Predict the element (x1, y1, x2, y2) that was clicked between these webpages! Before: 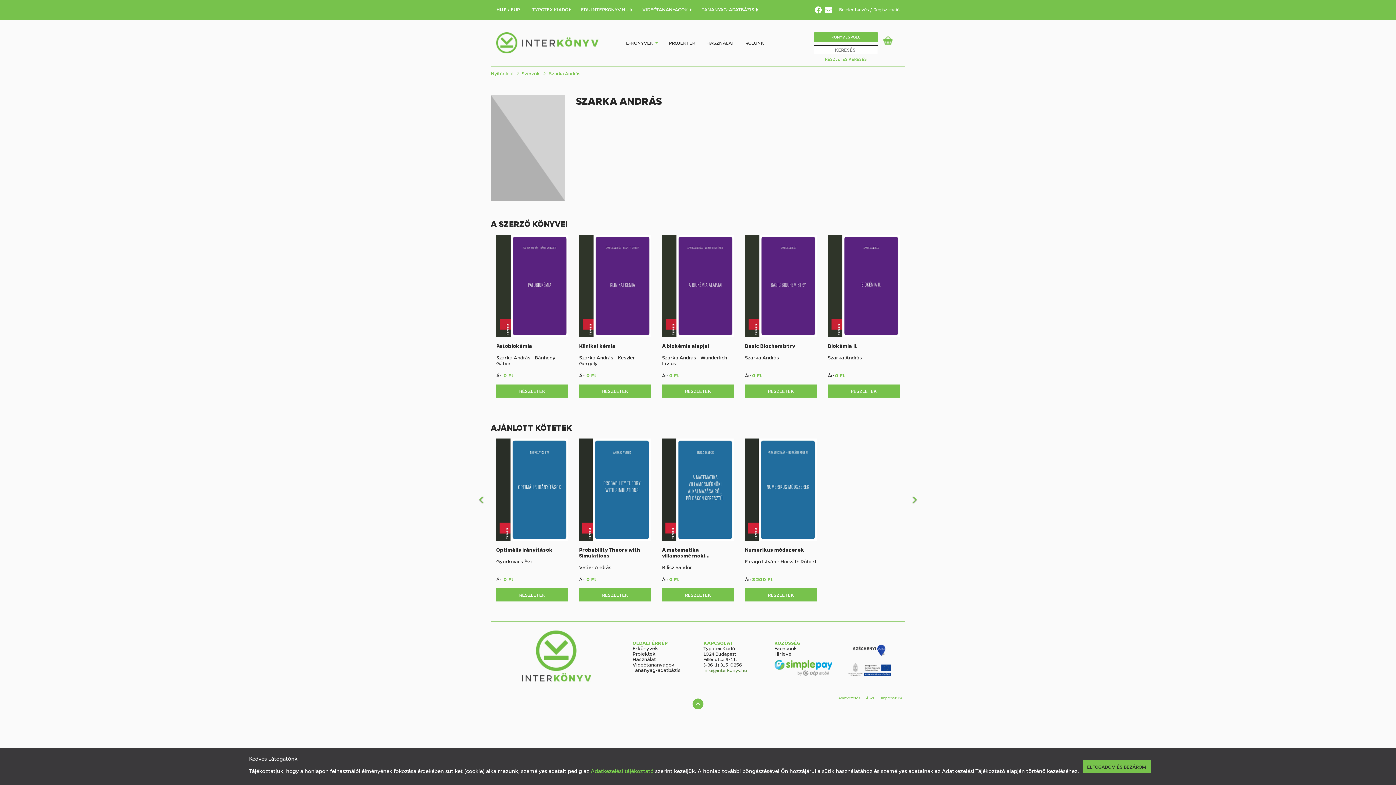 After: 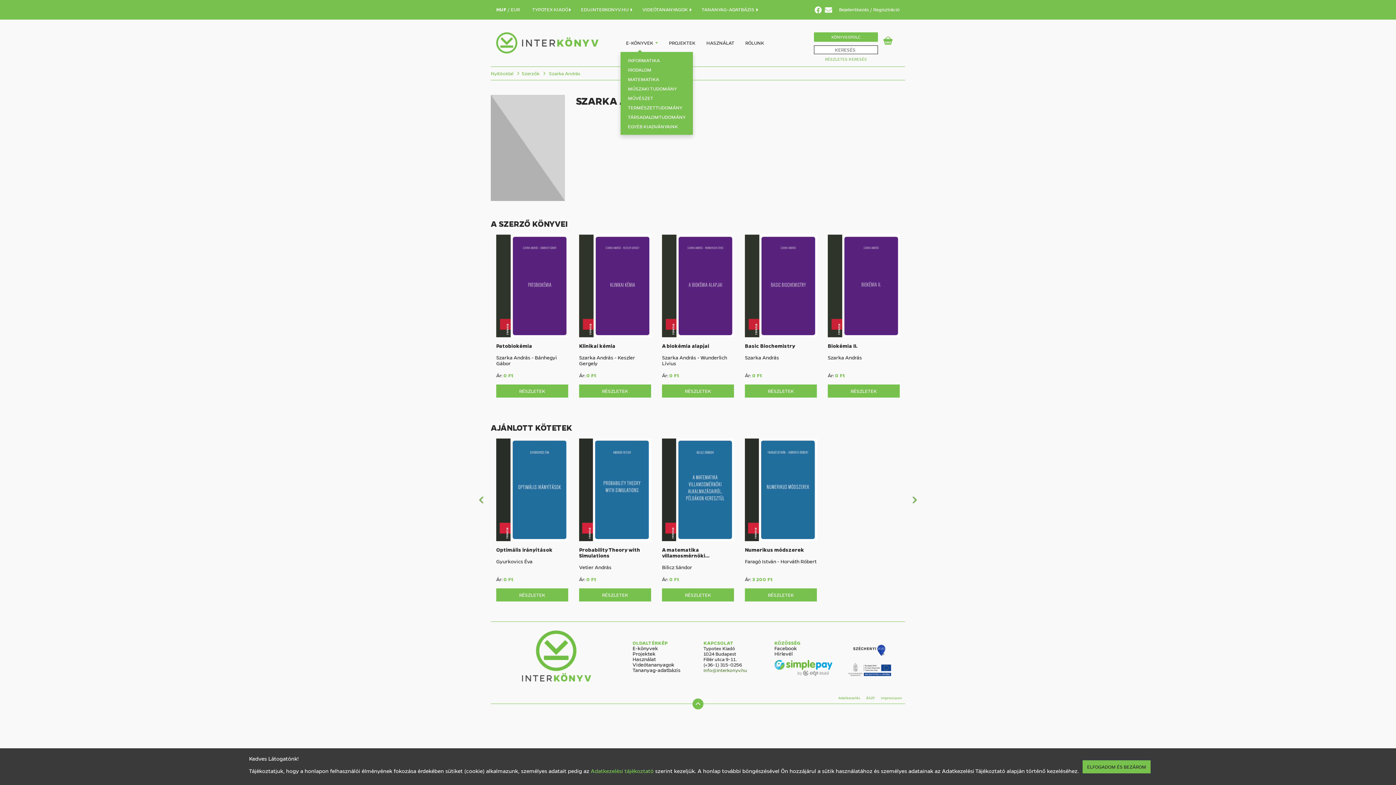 Action: bbox: (654, 34, 663, 51)